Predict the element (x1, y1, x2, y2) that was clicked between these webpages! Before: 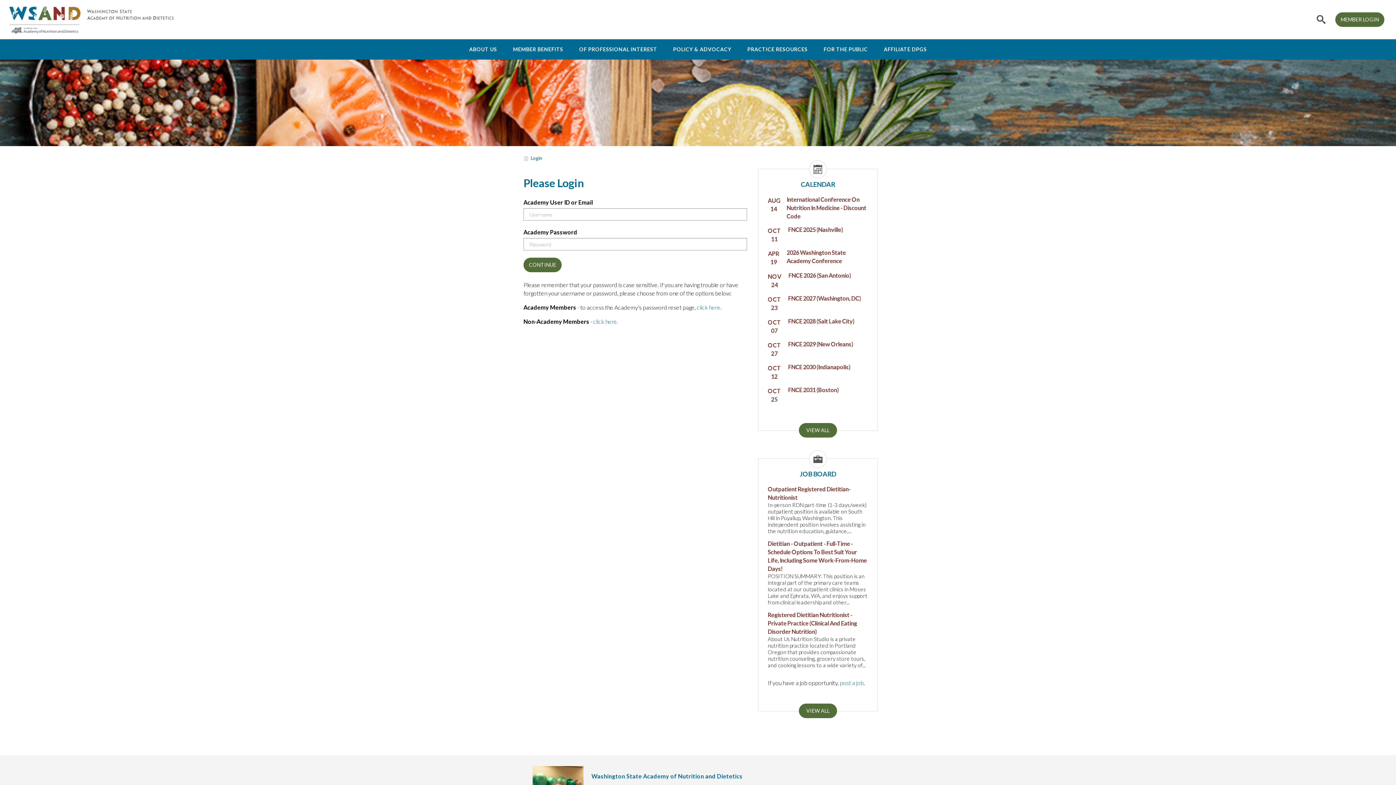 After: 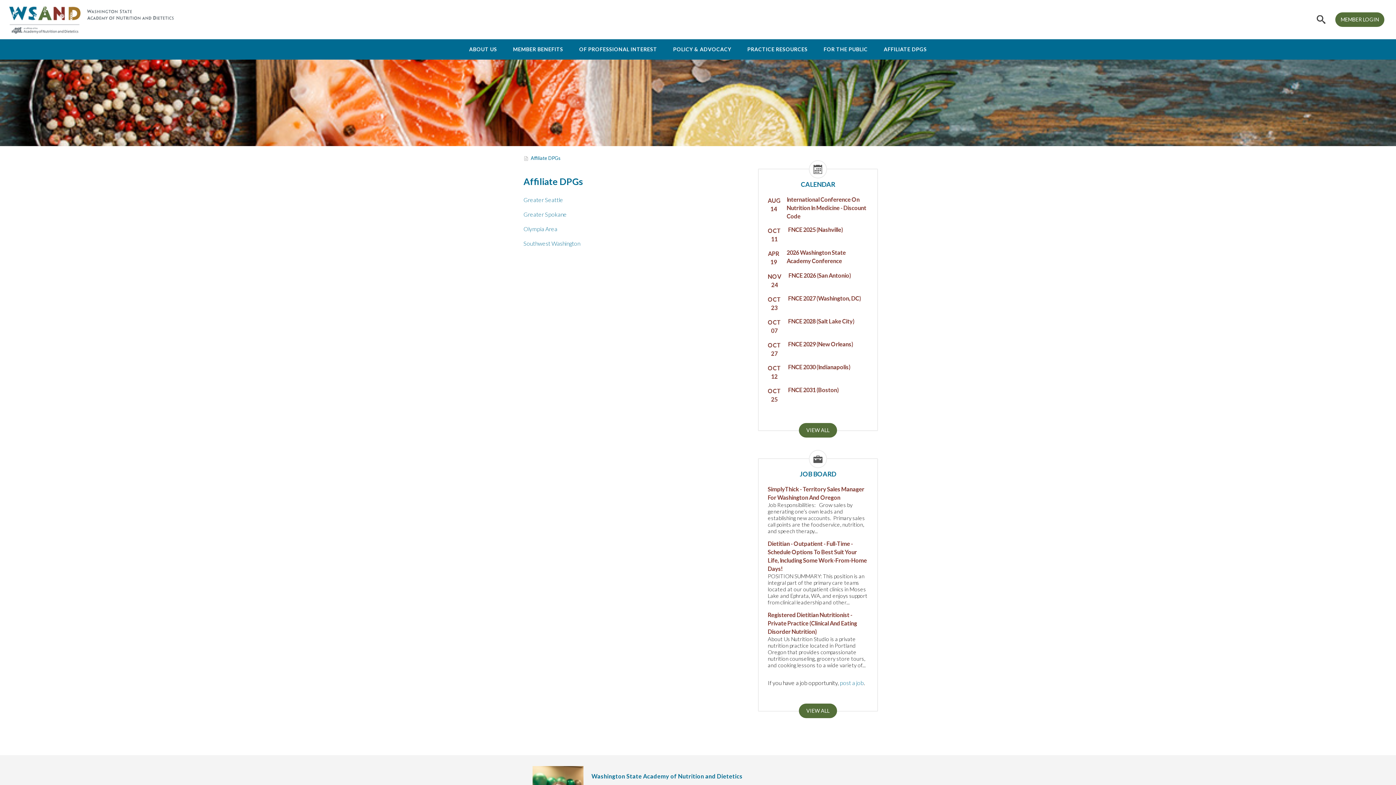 Action: bbox: (876, 39, 935, 59) label: AFFILIATE DPGS